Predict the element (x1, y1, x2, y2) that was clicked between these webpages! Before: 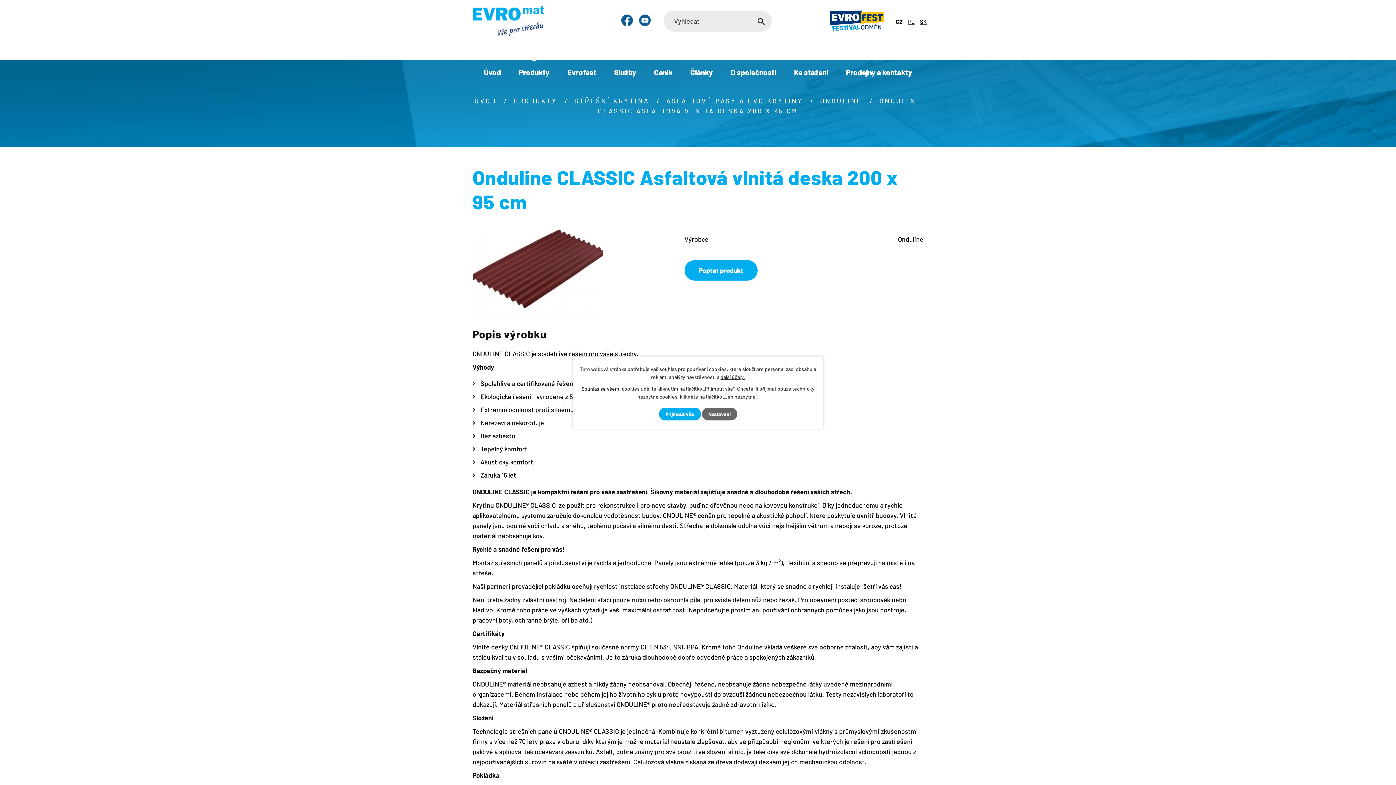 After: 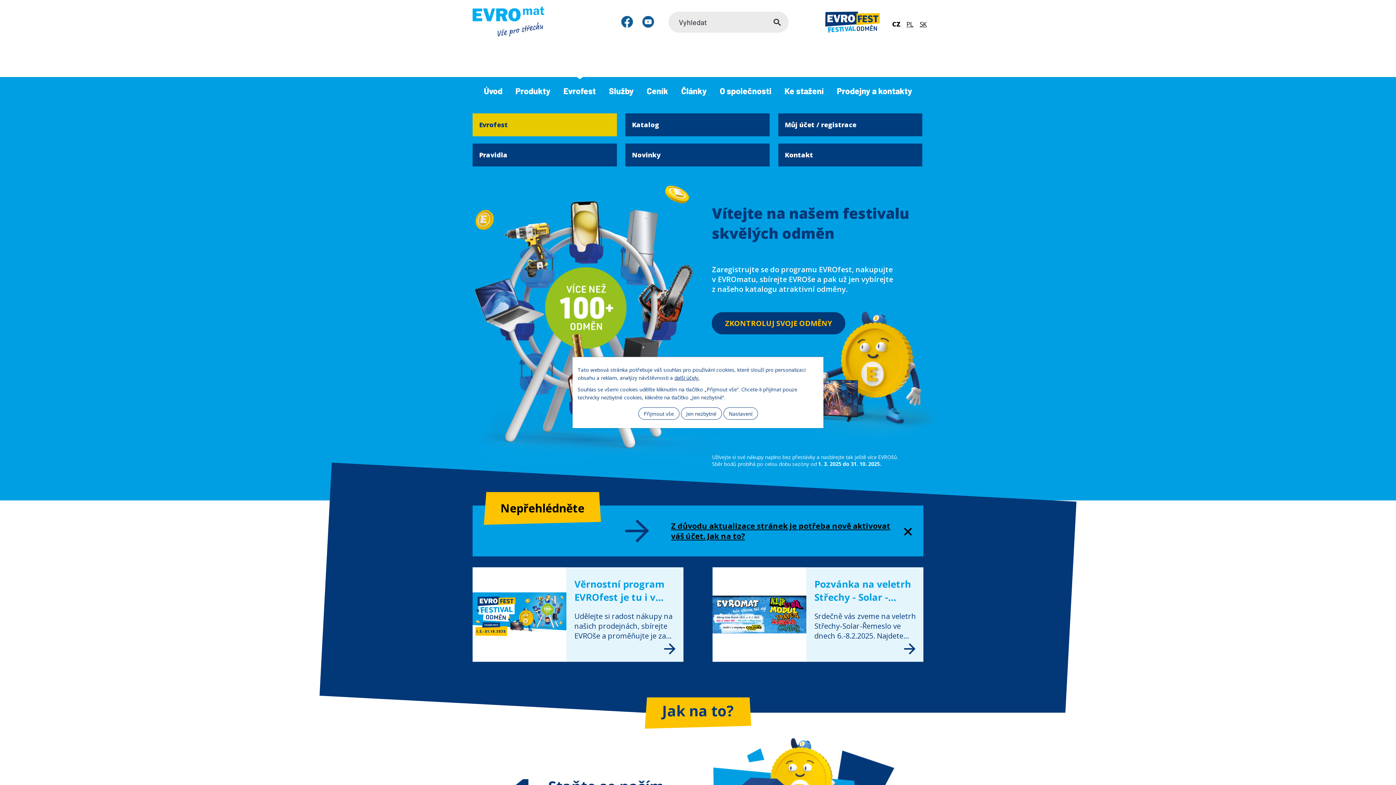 Action: bbox: (829, 10, 884, 33)